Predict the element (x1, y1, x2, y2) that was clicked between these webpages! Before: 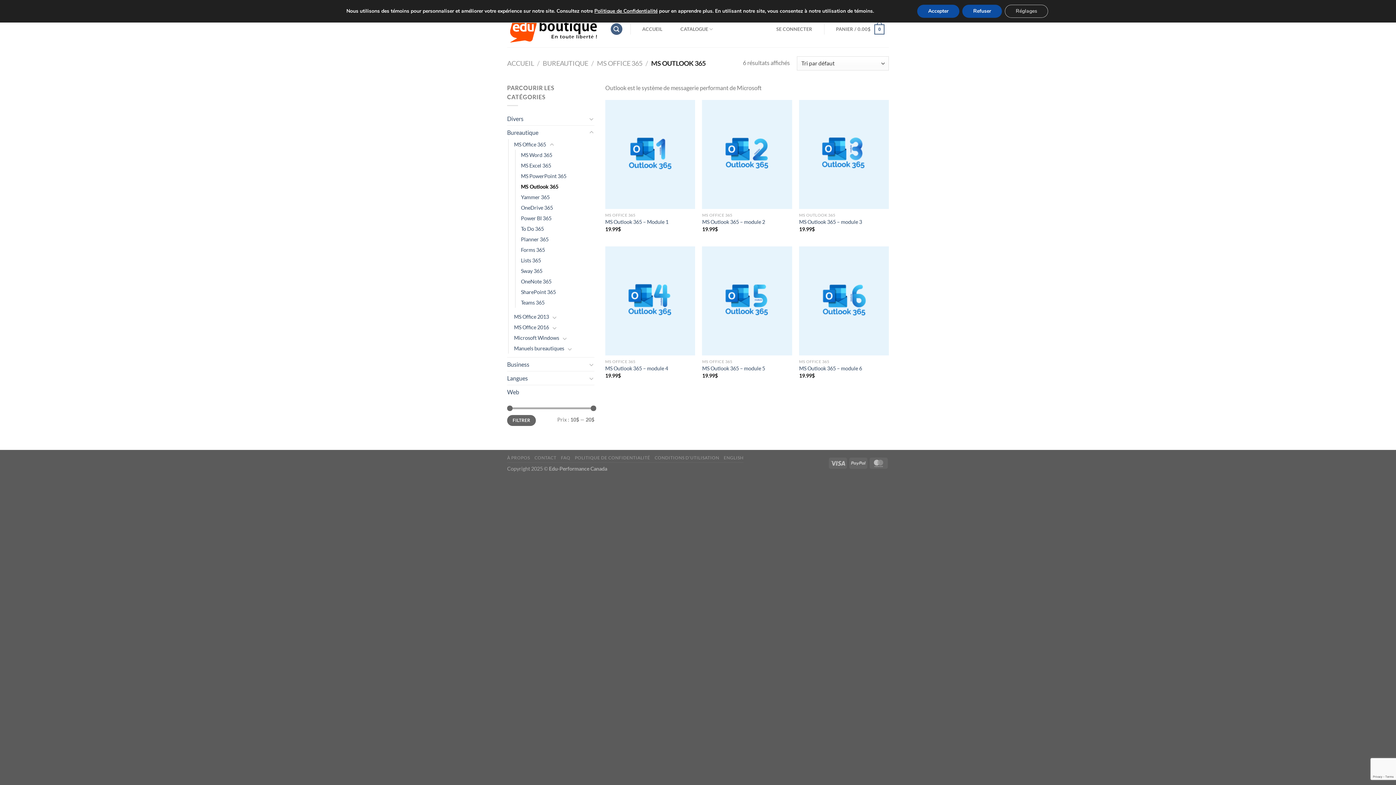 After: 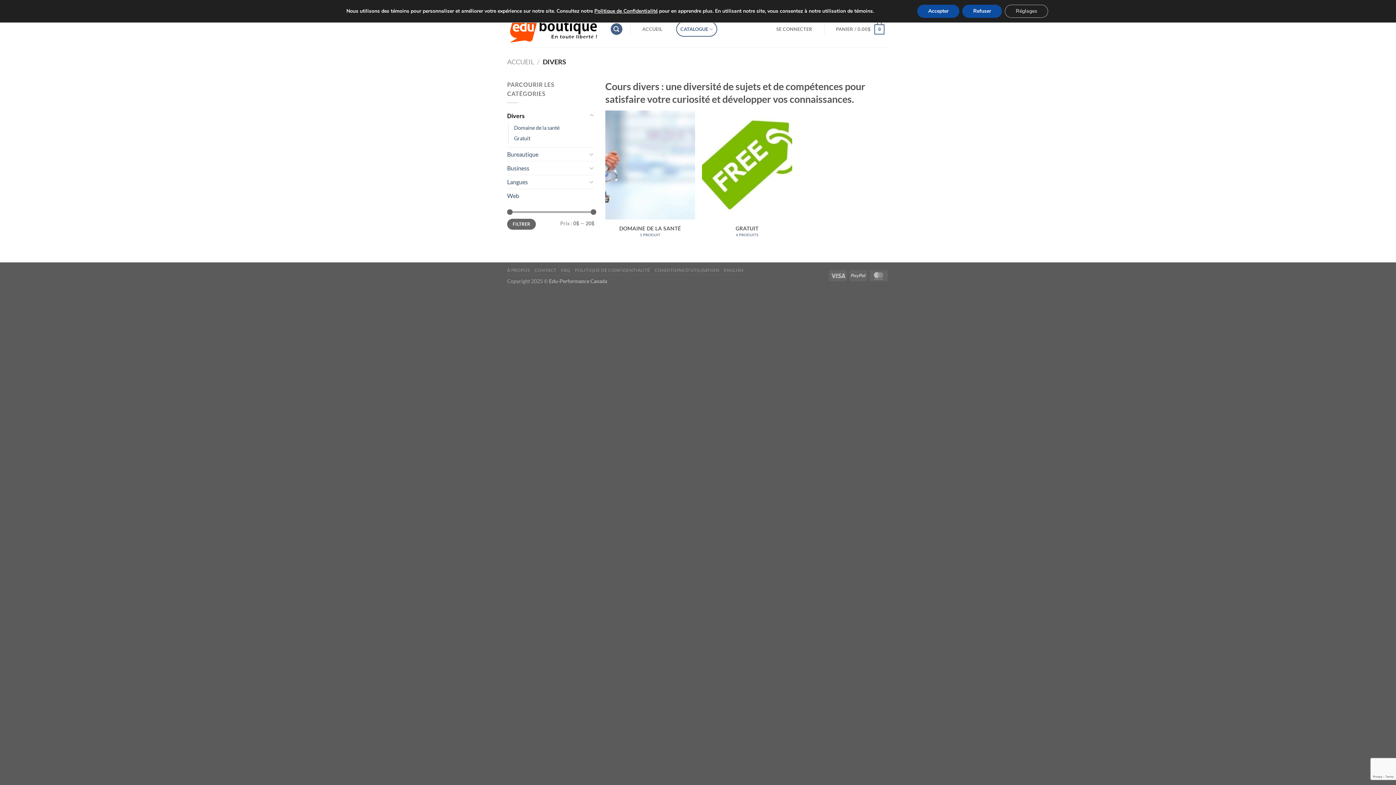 Action: label: Divers bbox: (507, 112, 587, 125)